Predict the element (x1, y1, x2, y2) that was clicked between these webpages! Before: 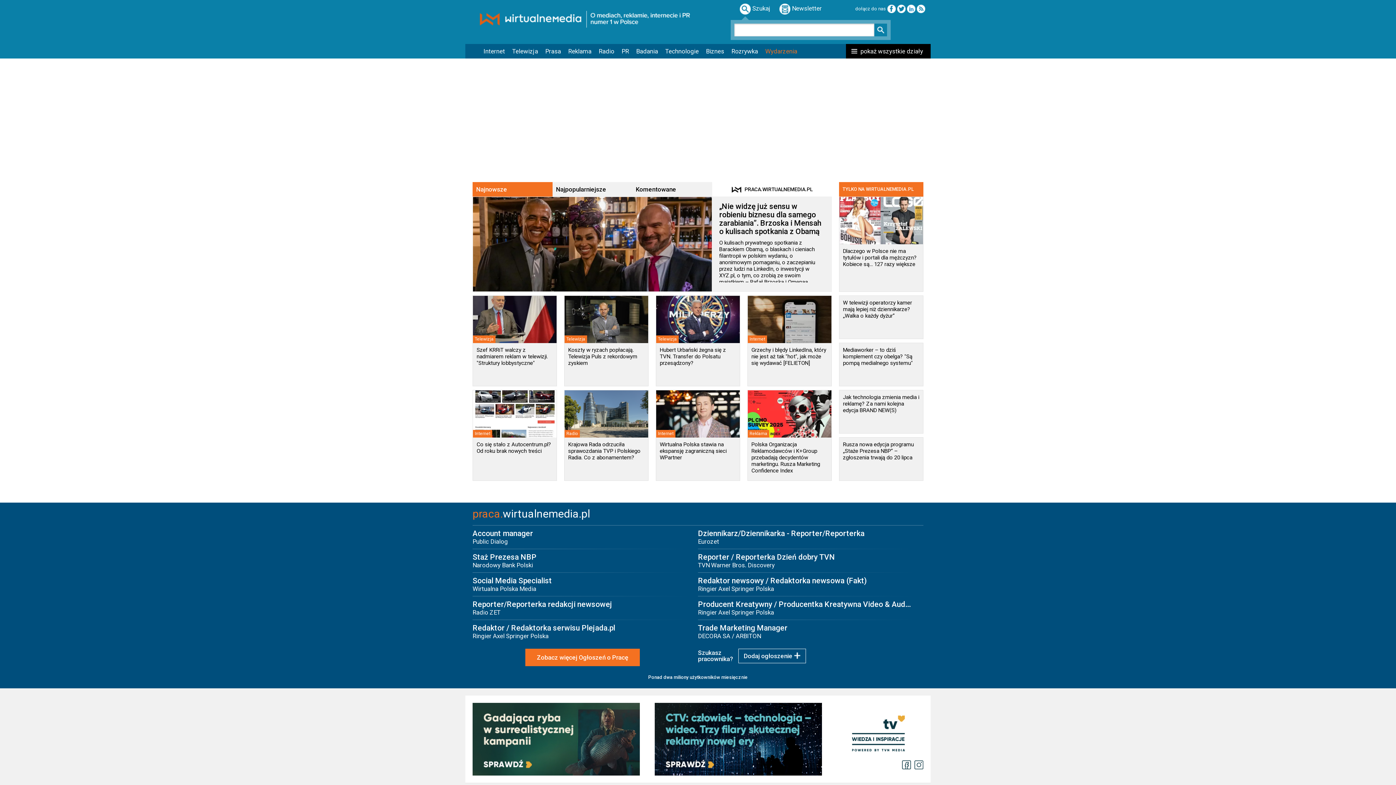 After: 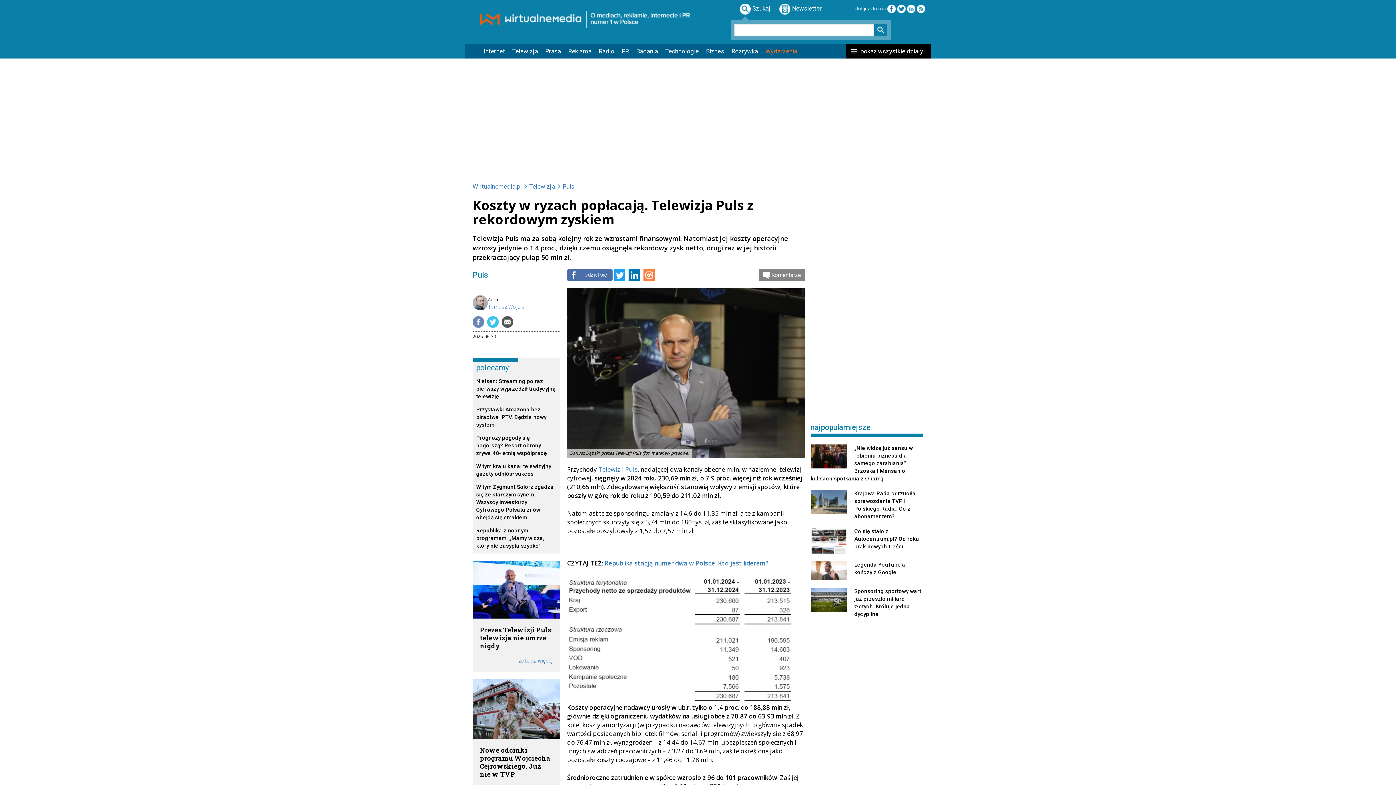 Action: bbox: (564, 295, 648, 386) label: Telewizja

Koszty w ryzach popłacają. Telewizja Puls z rekordowym zyskiem